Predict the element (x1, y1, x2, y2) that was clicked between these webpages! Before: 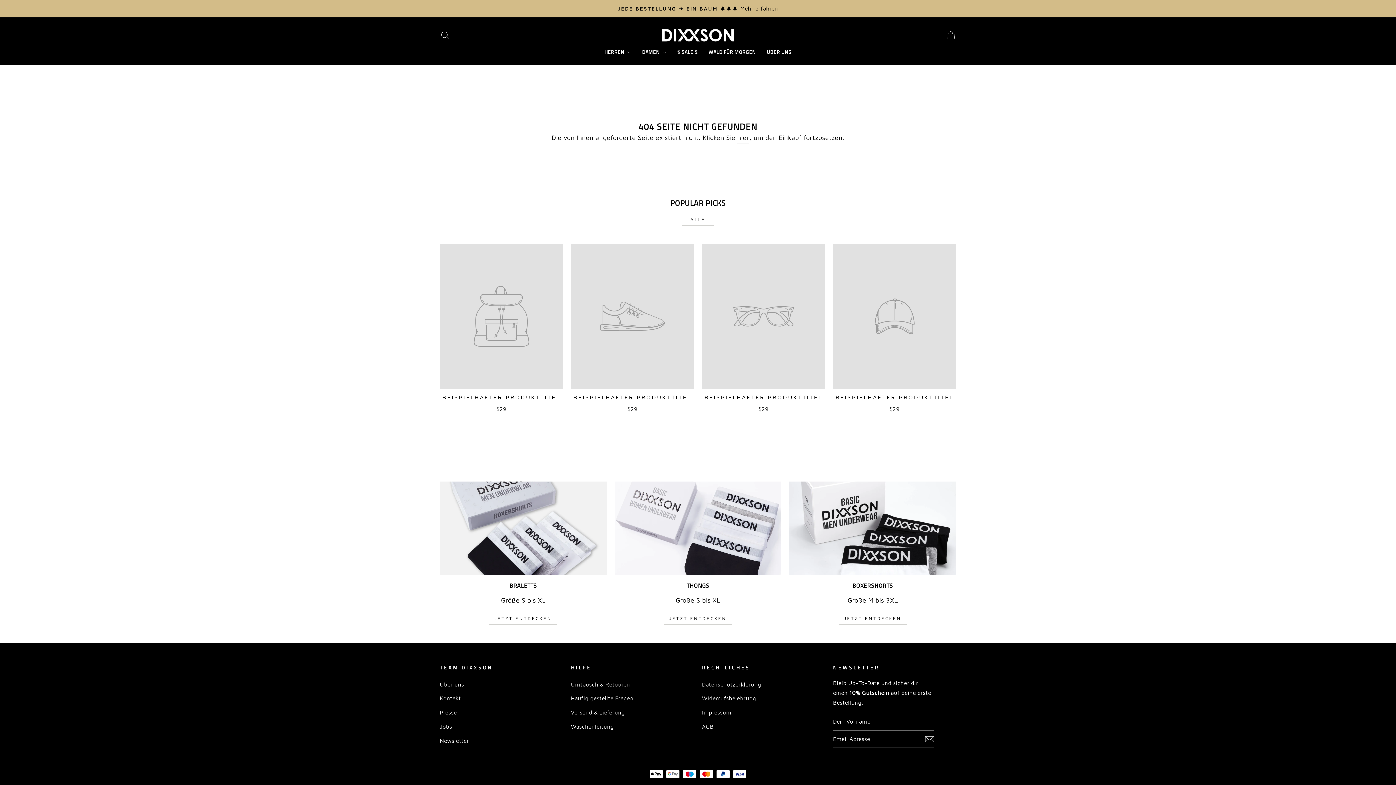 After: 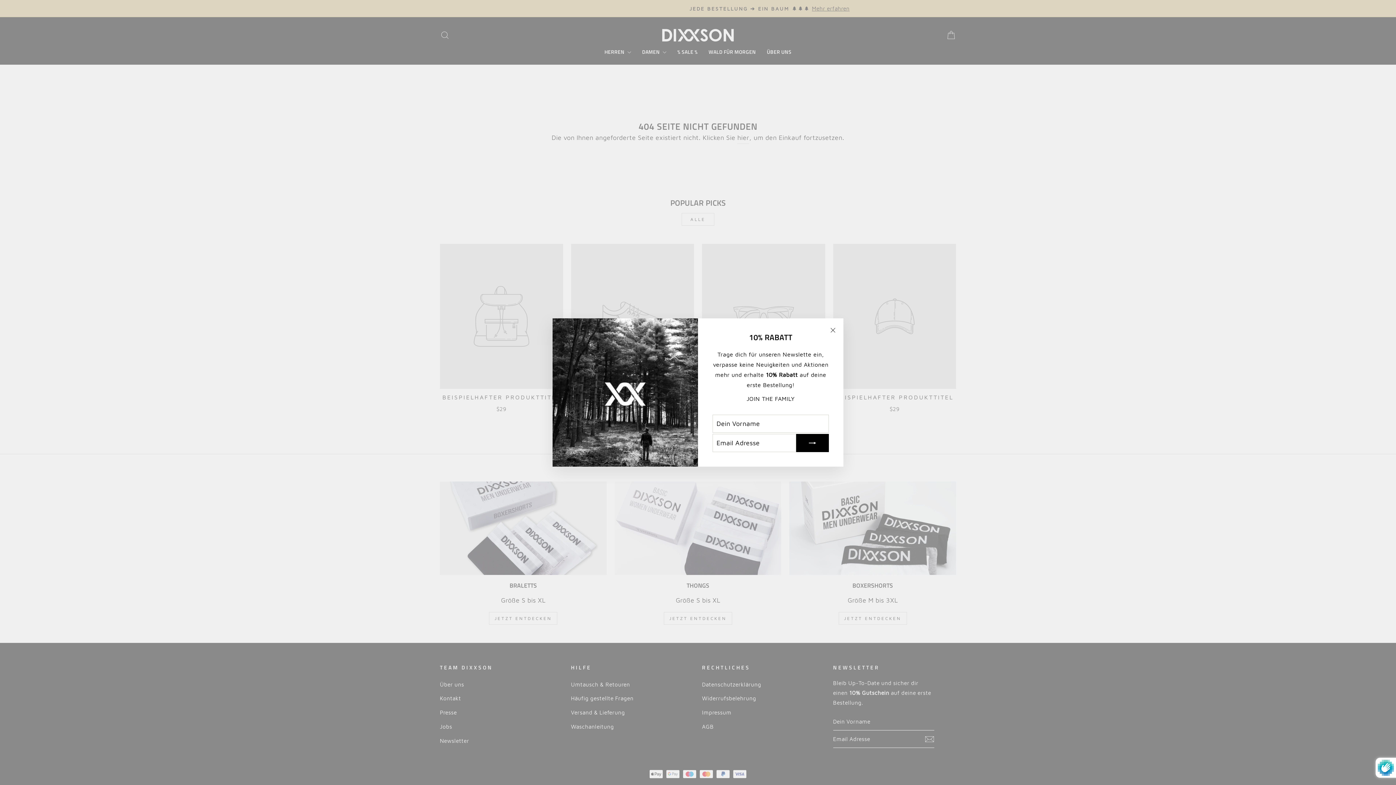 Action: bbox: (925, 733, 934, 744)